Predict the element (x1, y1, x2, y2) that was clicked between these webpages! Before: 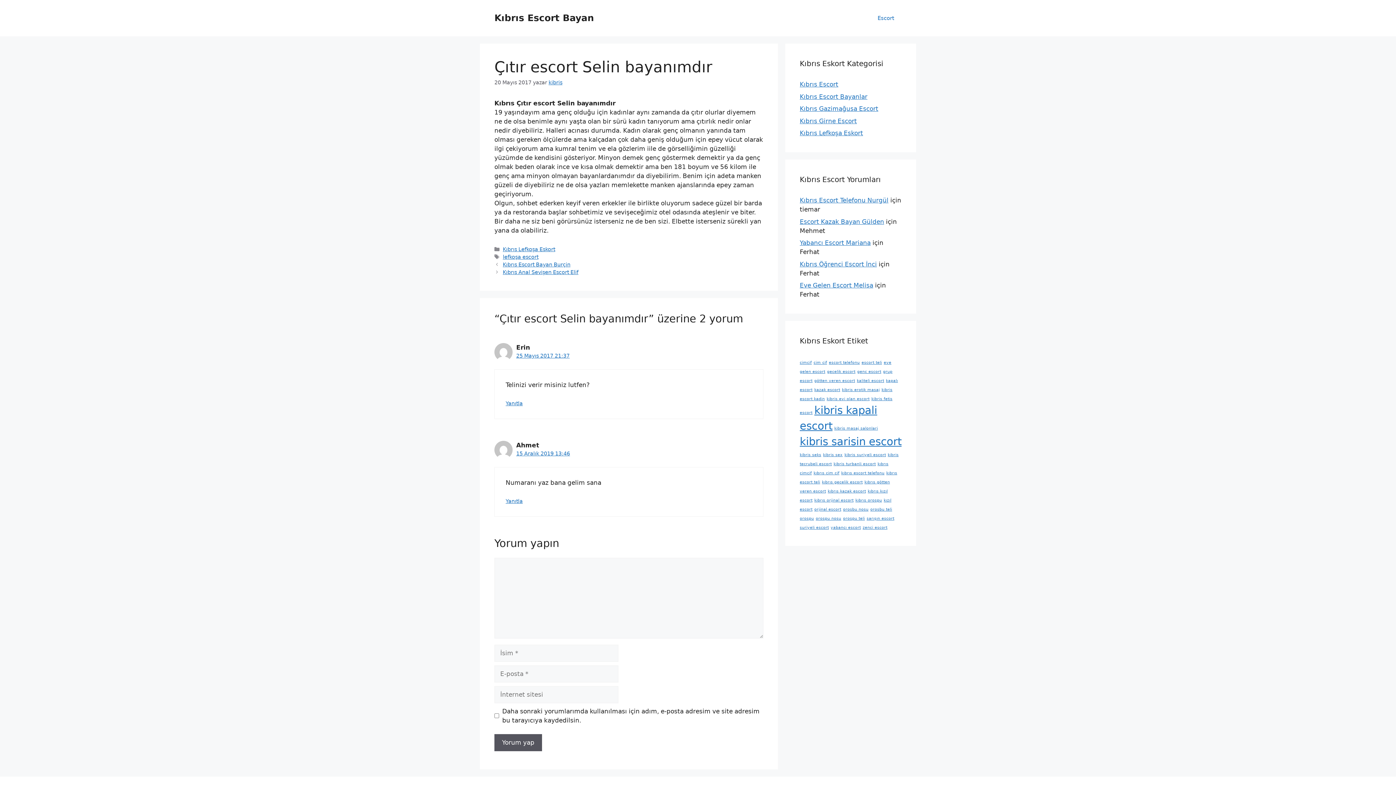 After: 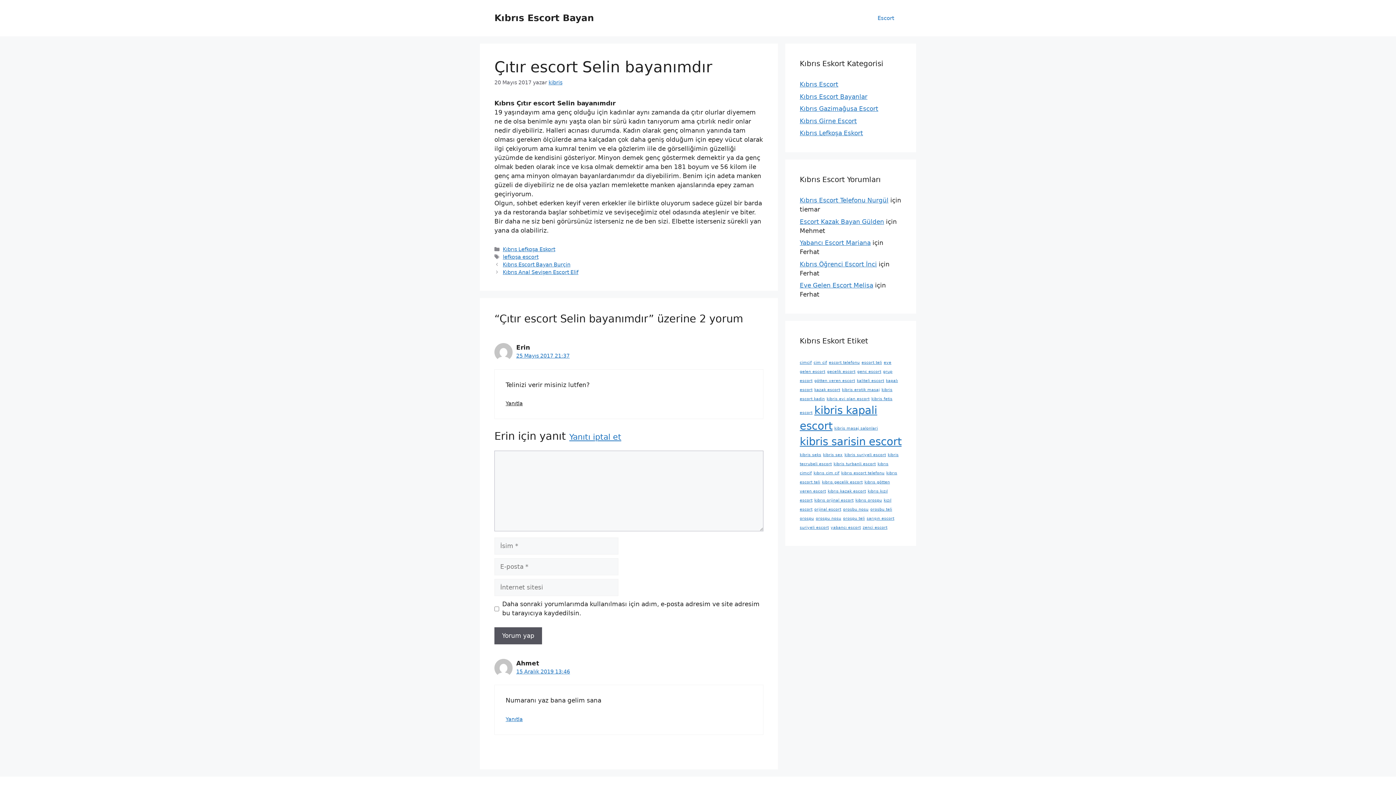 Action: label: Erin için yanıt bbox: (505, 400, 522, 406)